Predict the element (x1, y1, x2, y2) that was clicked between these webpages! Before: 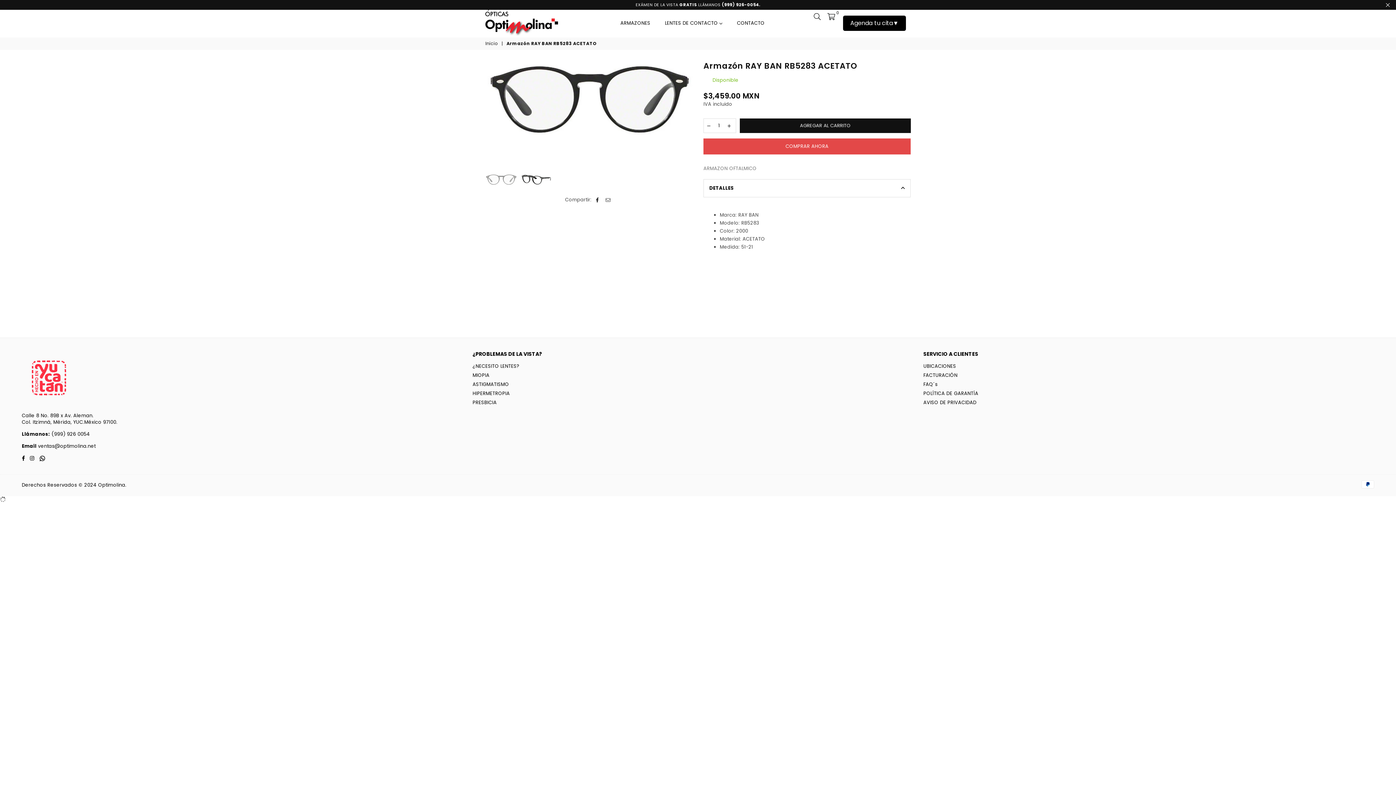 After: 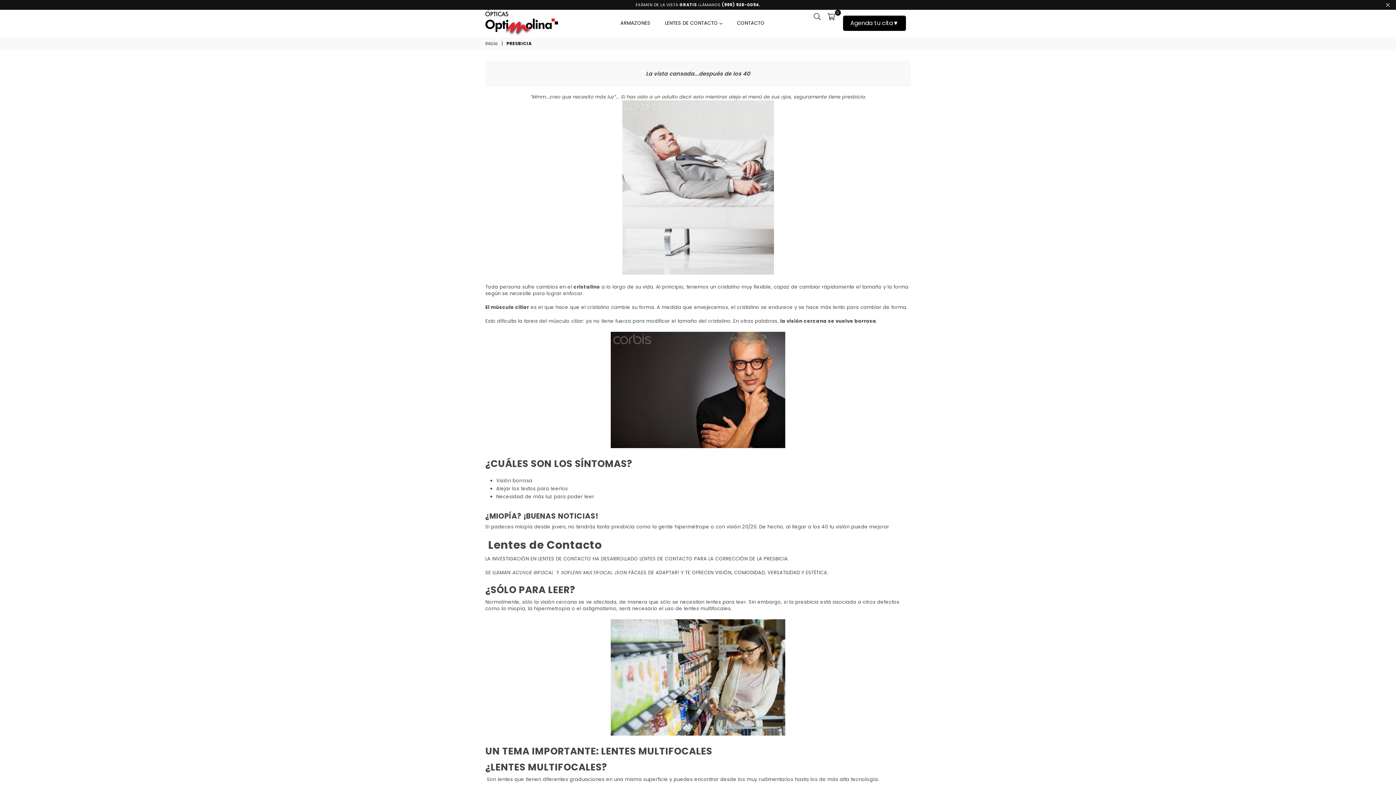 Action: label: PRESBICIA bbox: (472, 399, 496, 406)